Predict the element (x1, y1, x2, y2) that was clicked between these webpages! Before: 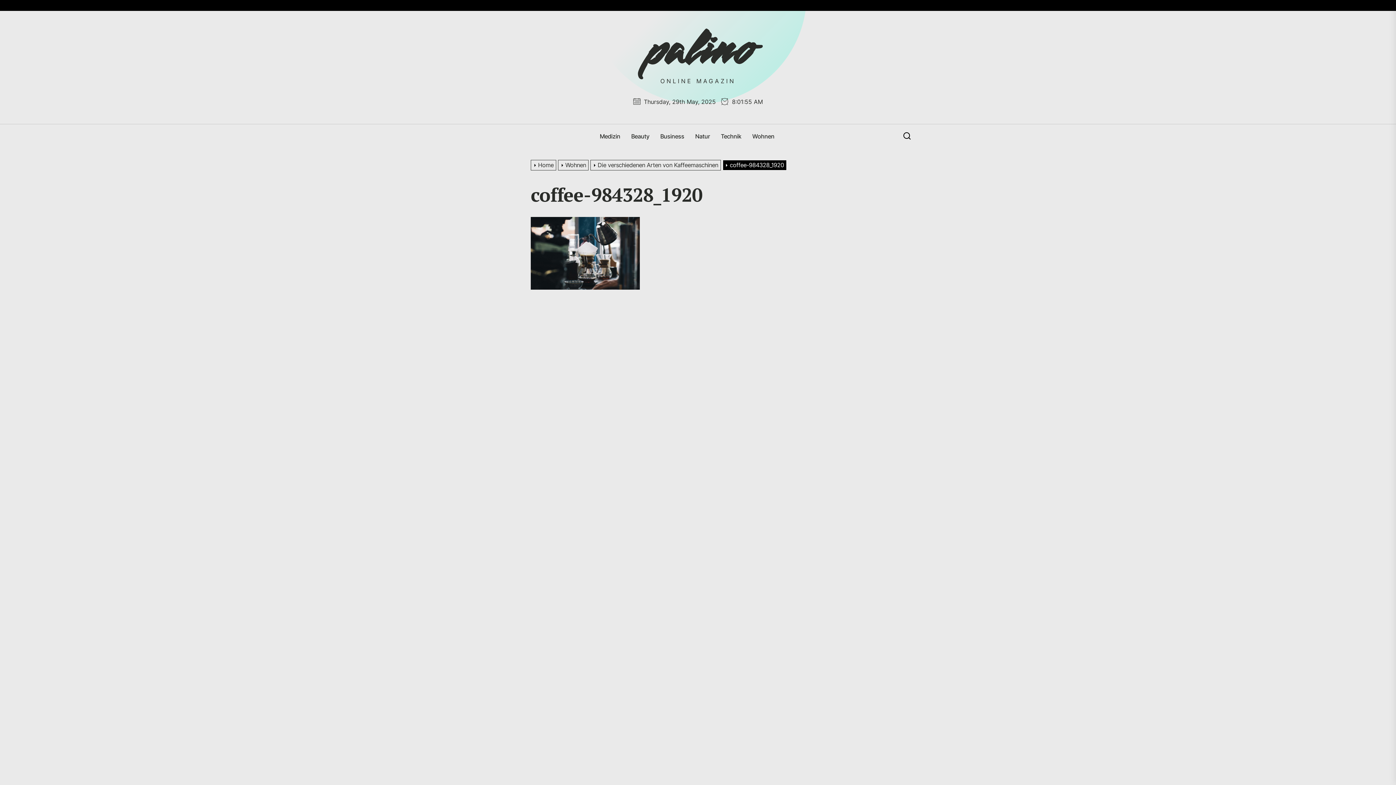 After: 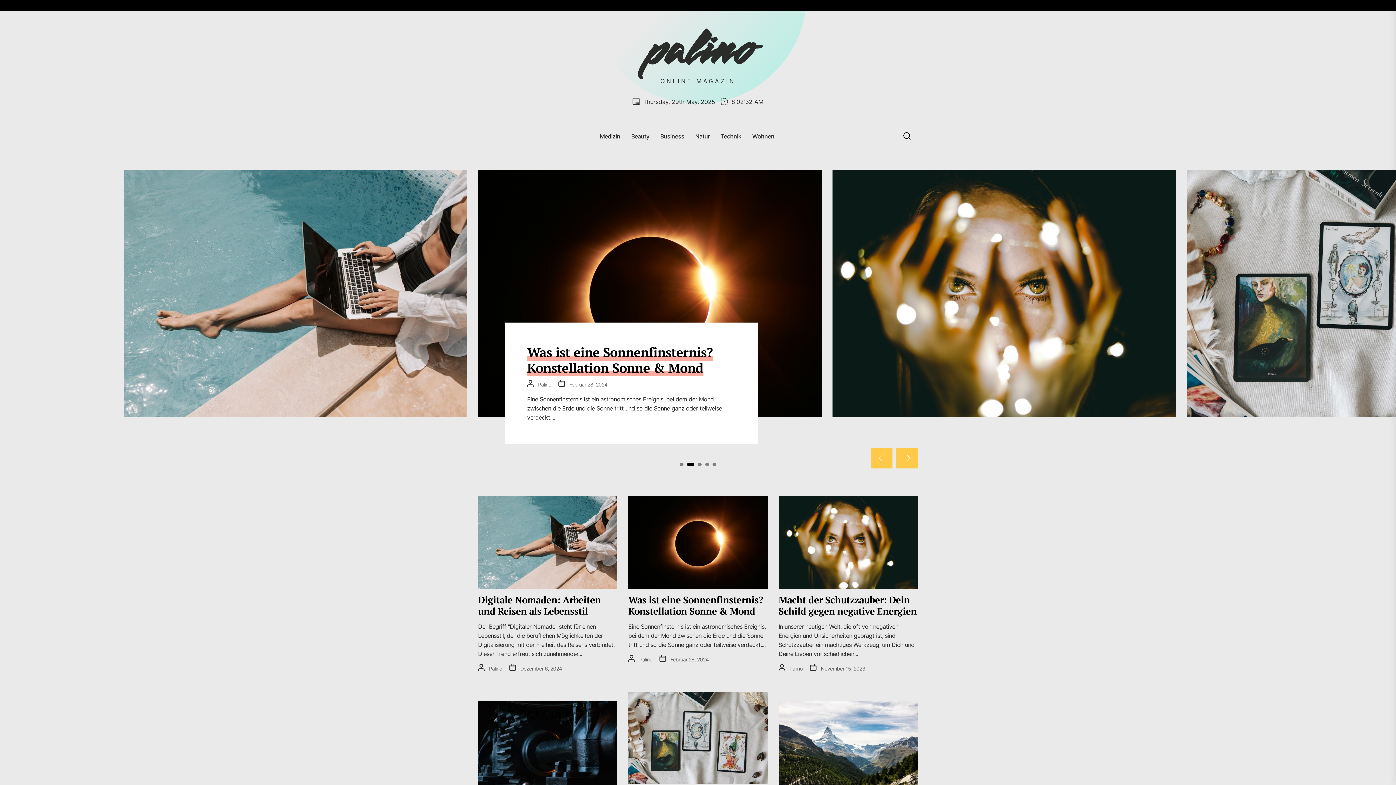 Action: label: Home bbox: (530, 161, 558, 168)